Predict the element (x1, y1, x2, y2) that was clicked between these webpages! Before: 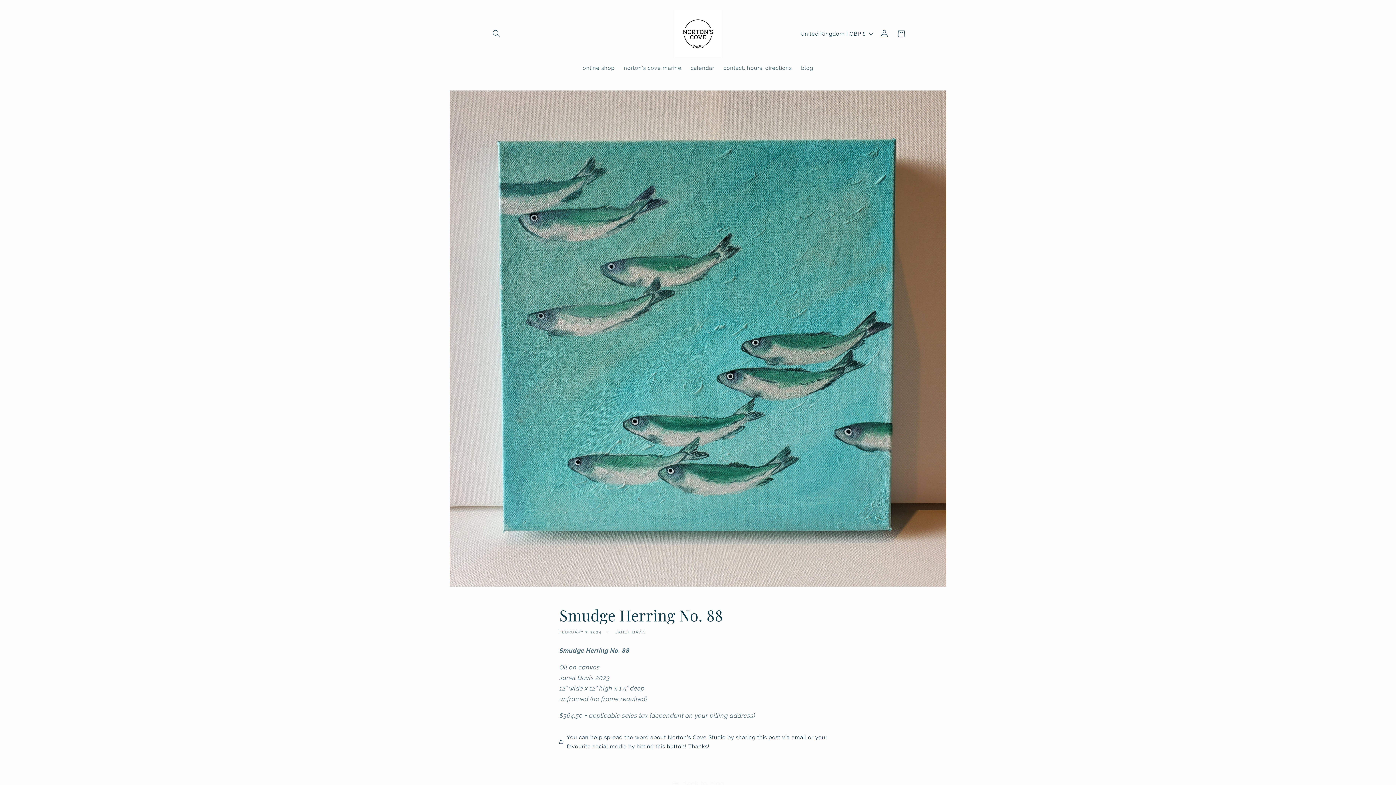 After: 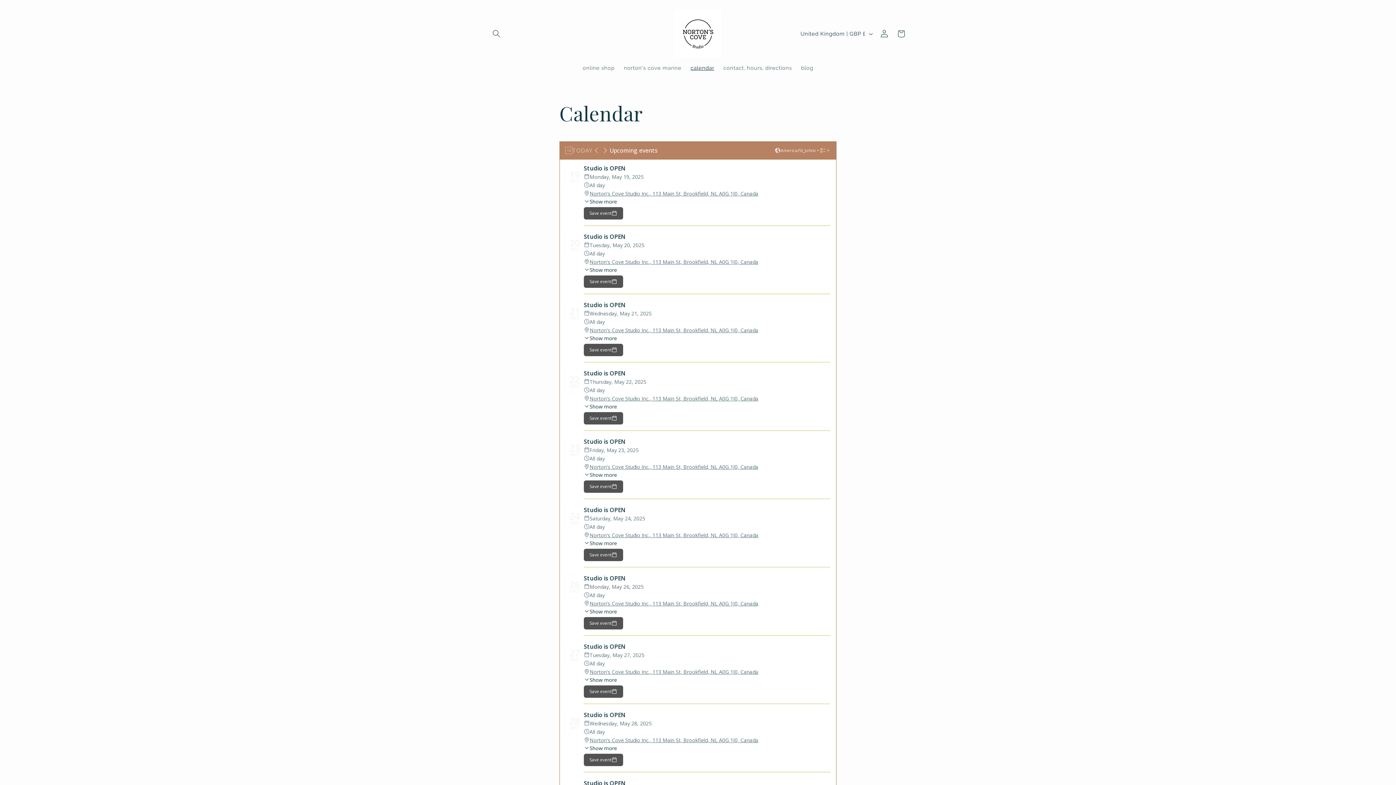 Action: bbox: (686, 60, 719, 75) label: calendar